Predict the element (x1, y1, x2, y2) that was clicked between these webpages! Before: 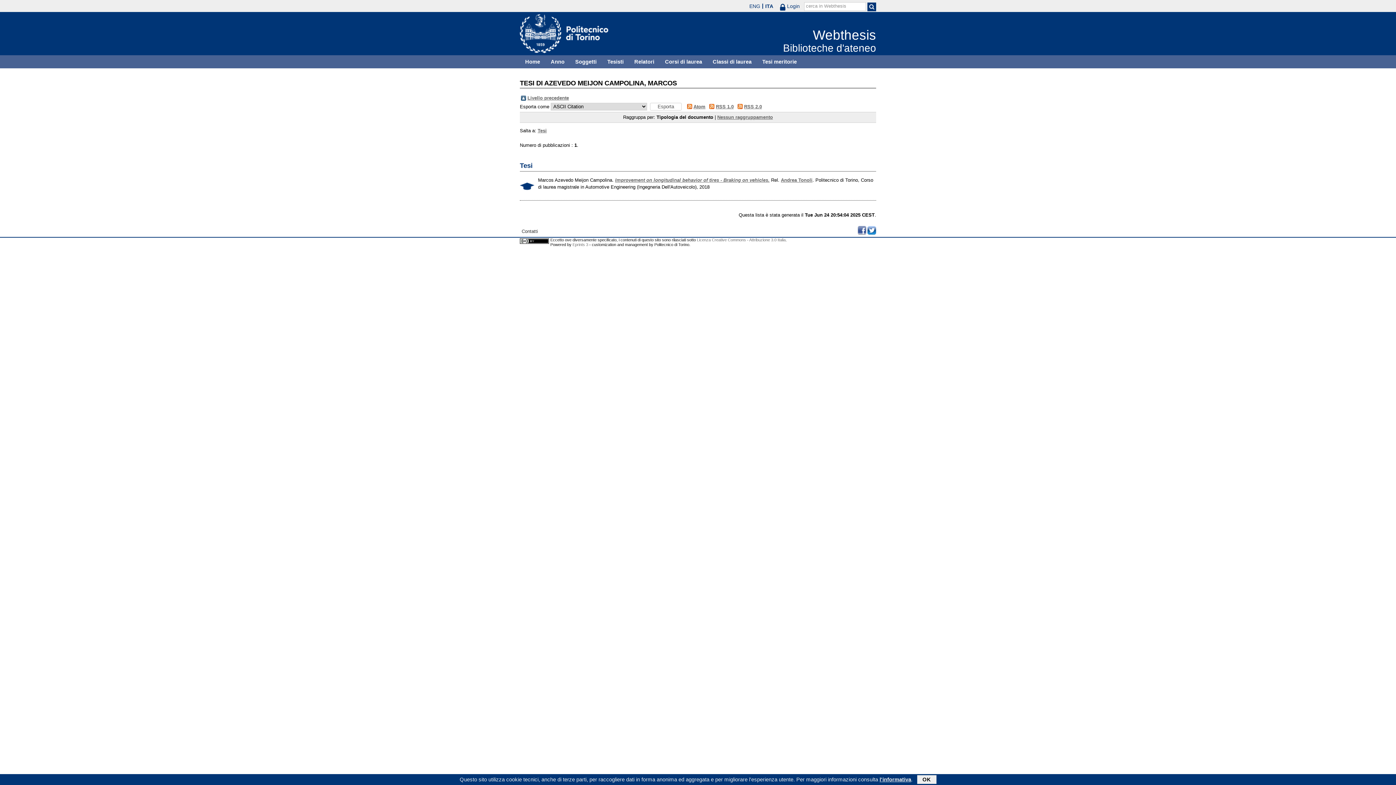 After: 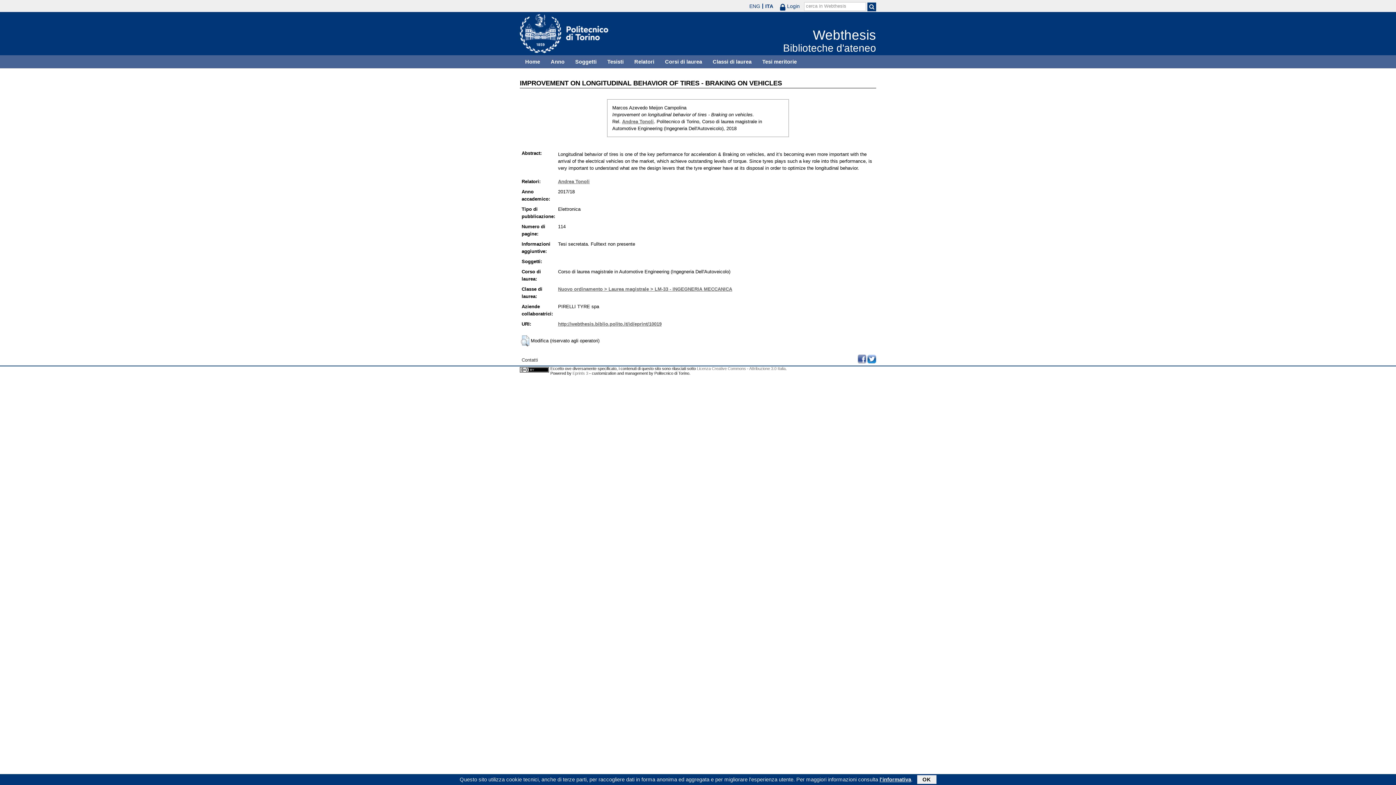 Action: bbox: (615, 177, 769, 182) label: Improvement on longitudinal behavior of tires - Braking on vehicles.